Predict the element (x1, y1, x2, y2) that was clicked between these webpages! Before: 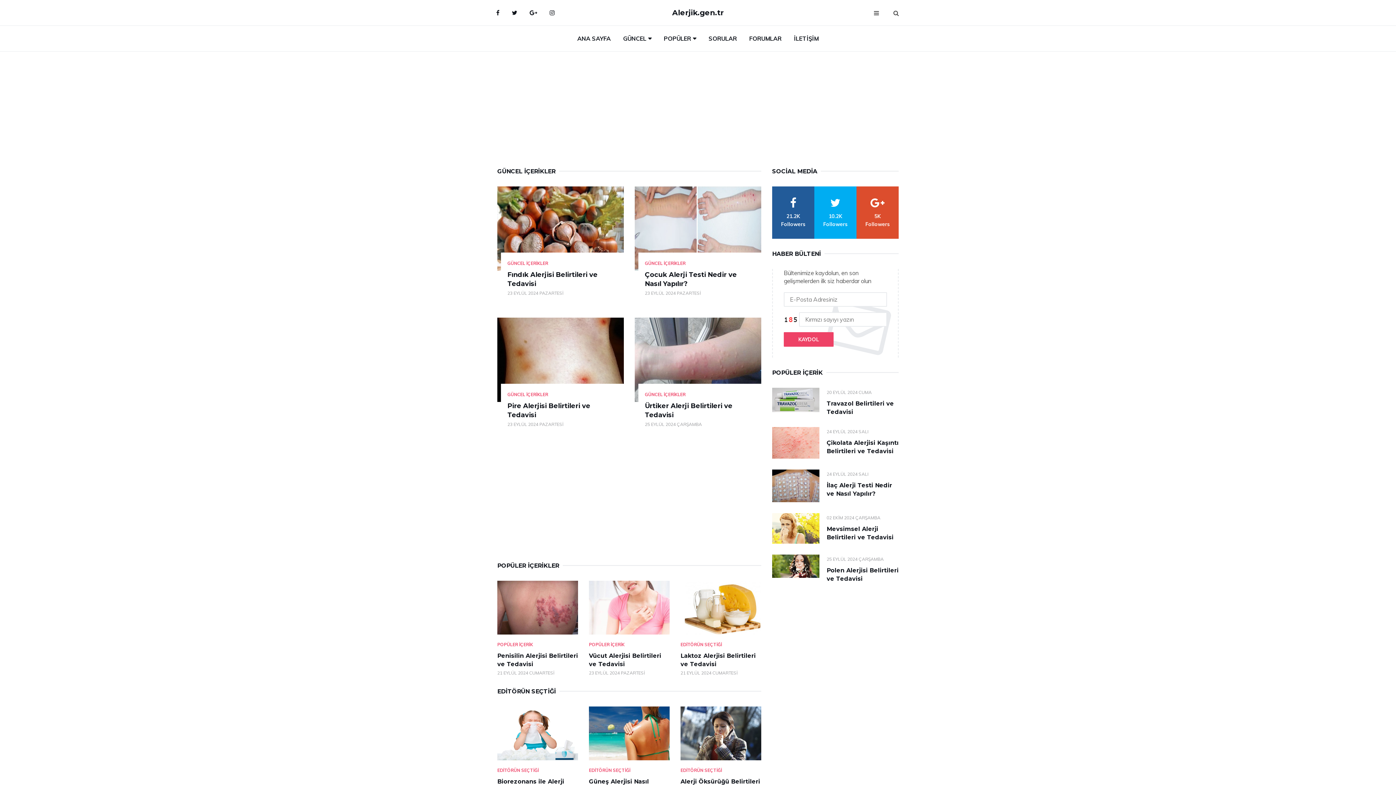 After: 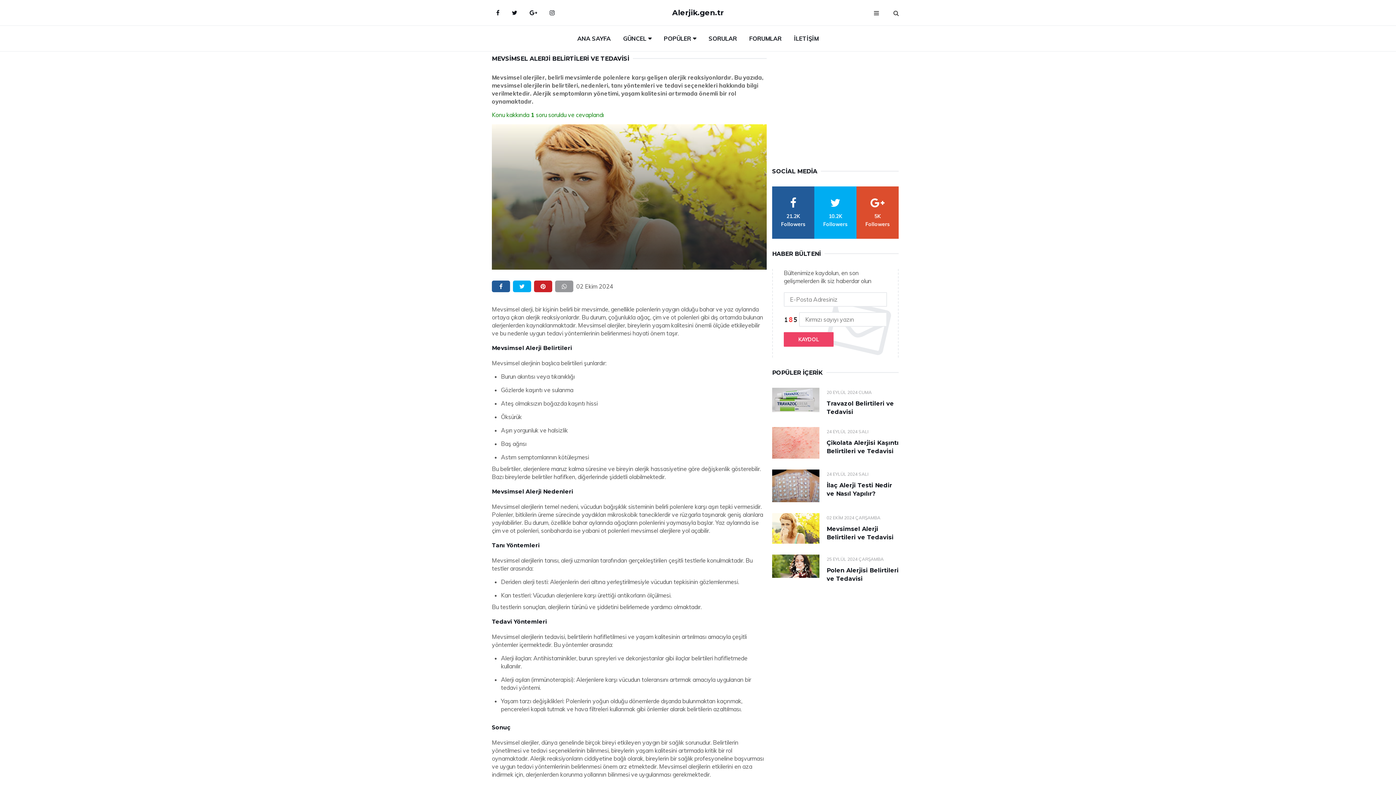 Action: bbox: (772, 513, 819, 544)